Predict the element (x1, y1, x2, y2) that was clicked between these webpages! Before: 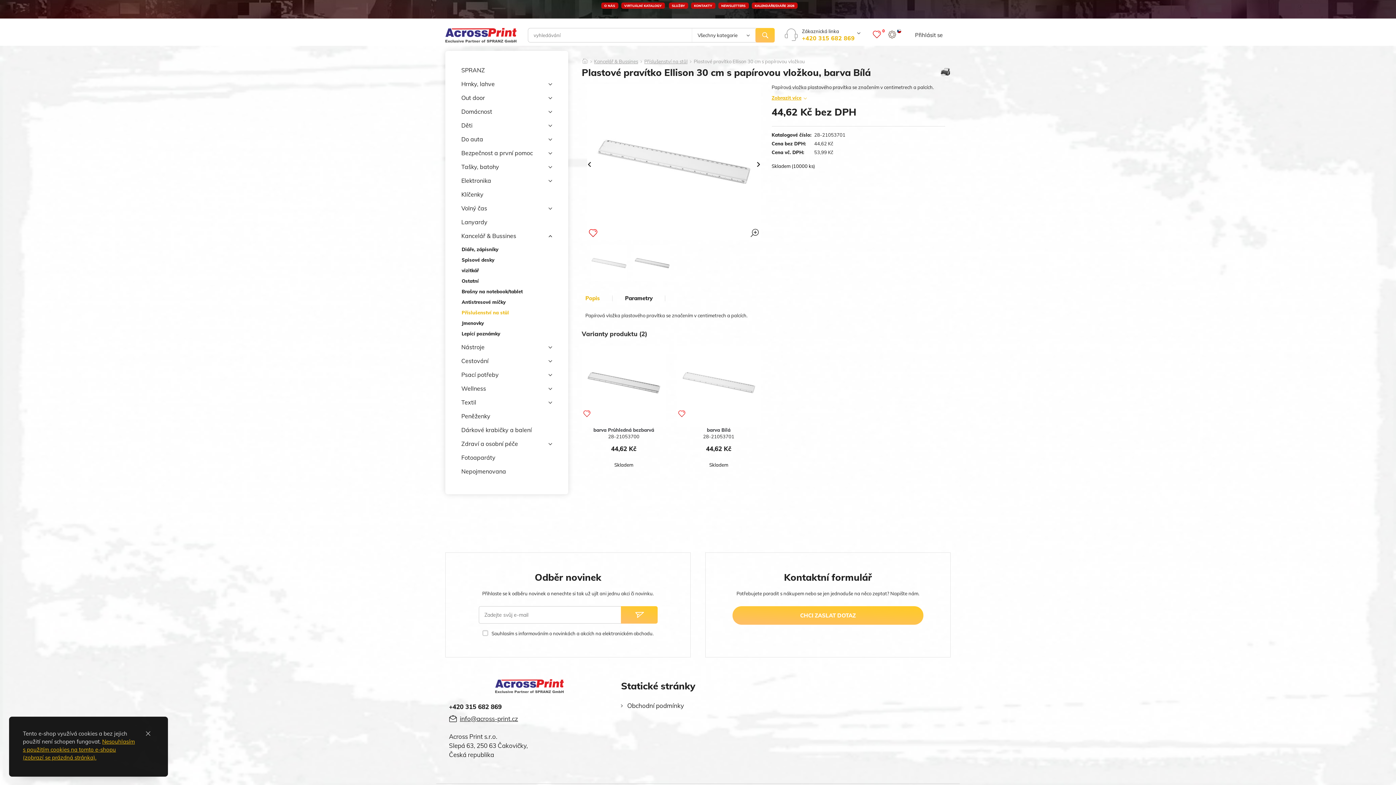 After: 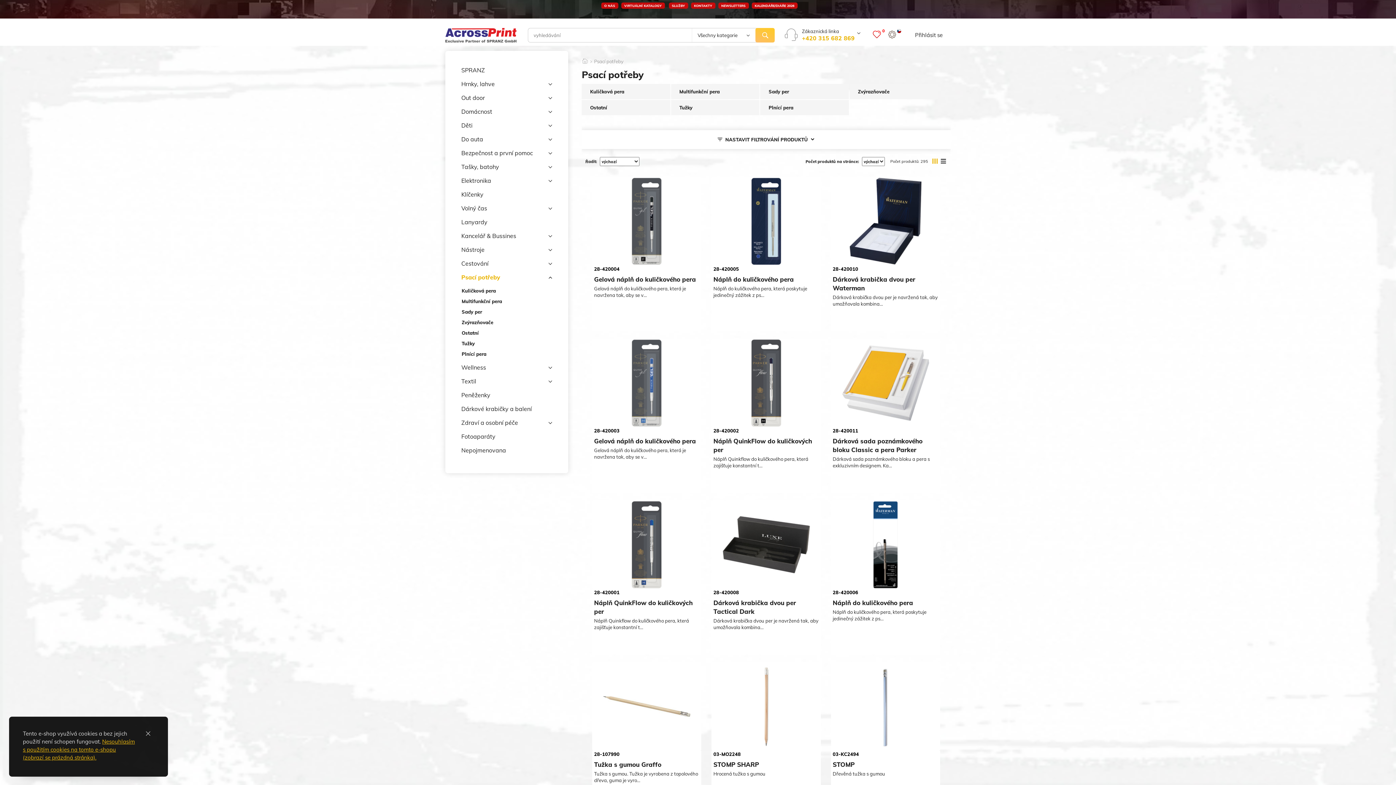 Action: bbox: (461, 368, 552, 381) label: Psací potřeby